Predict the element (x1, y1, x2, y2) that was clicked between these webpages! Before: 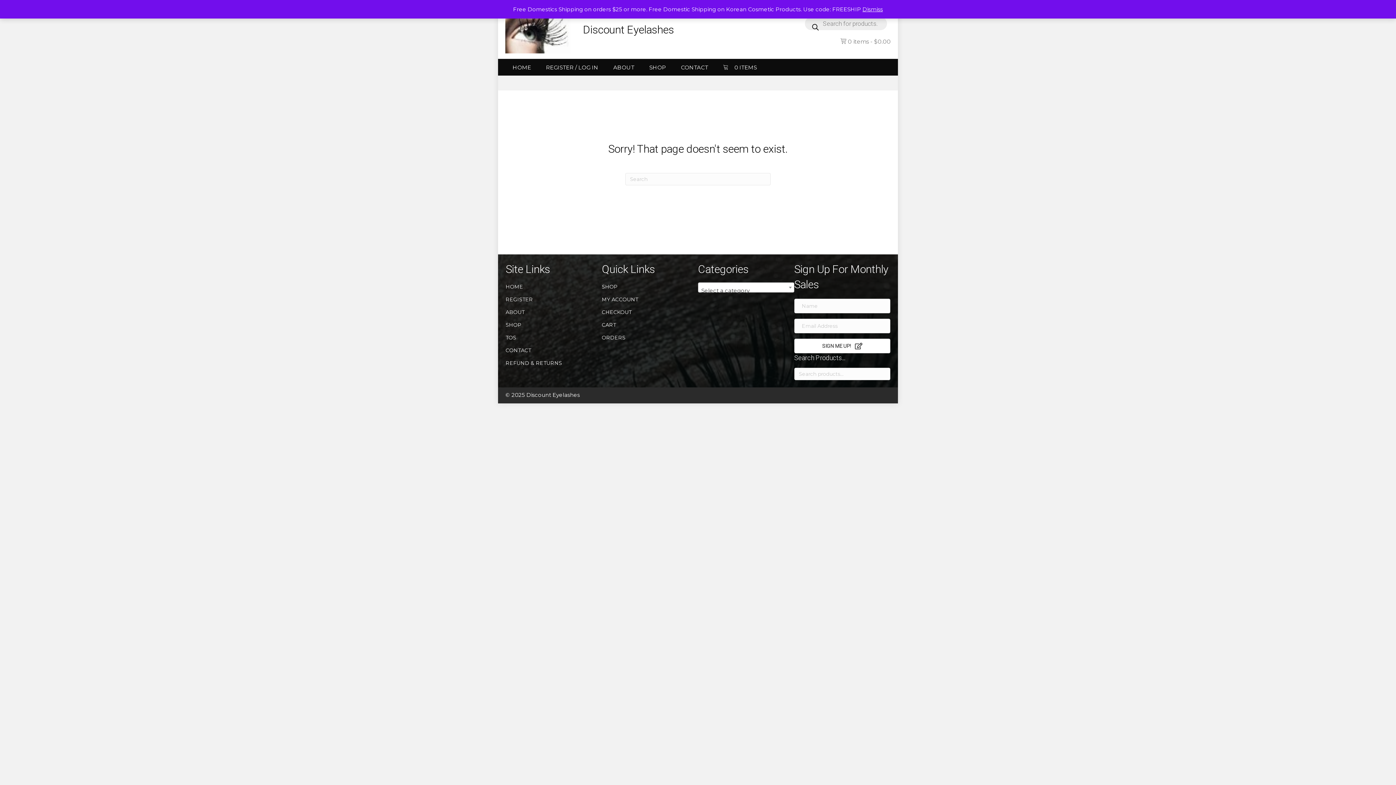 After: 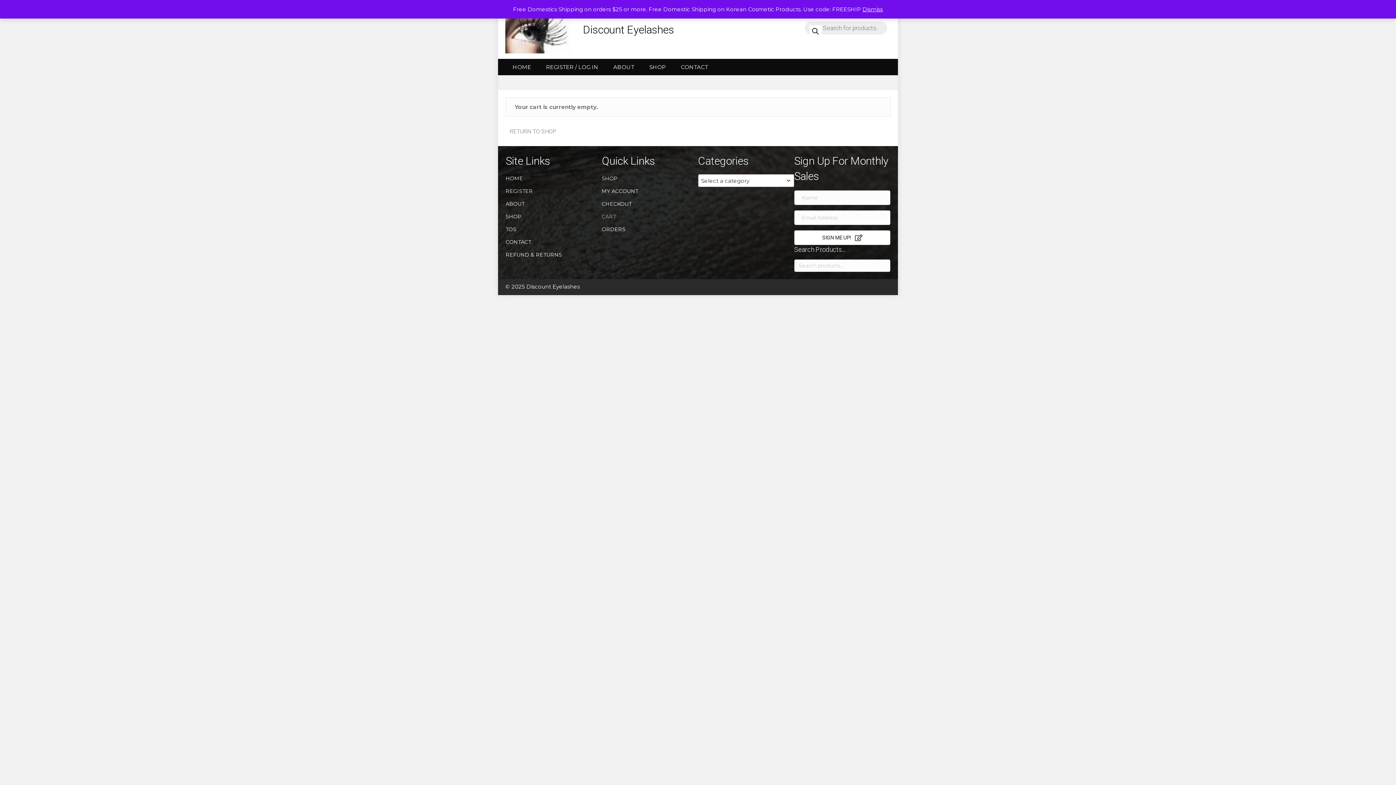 Action: label: CART bbox: (602, 319, 698, 331)